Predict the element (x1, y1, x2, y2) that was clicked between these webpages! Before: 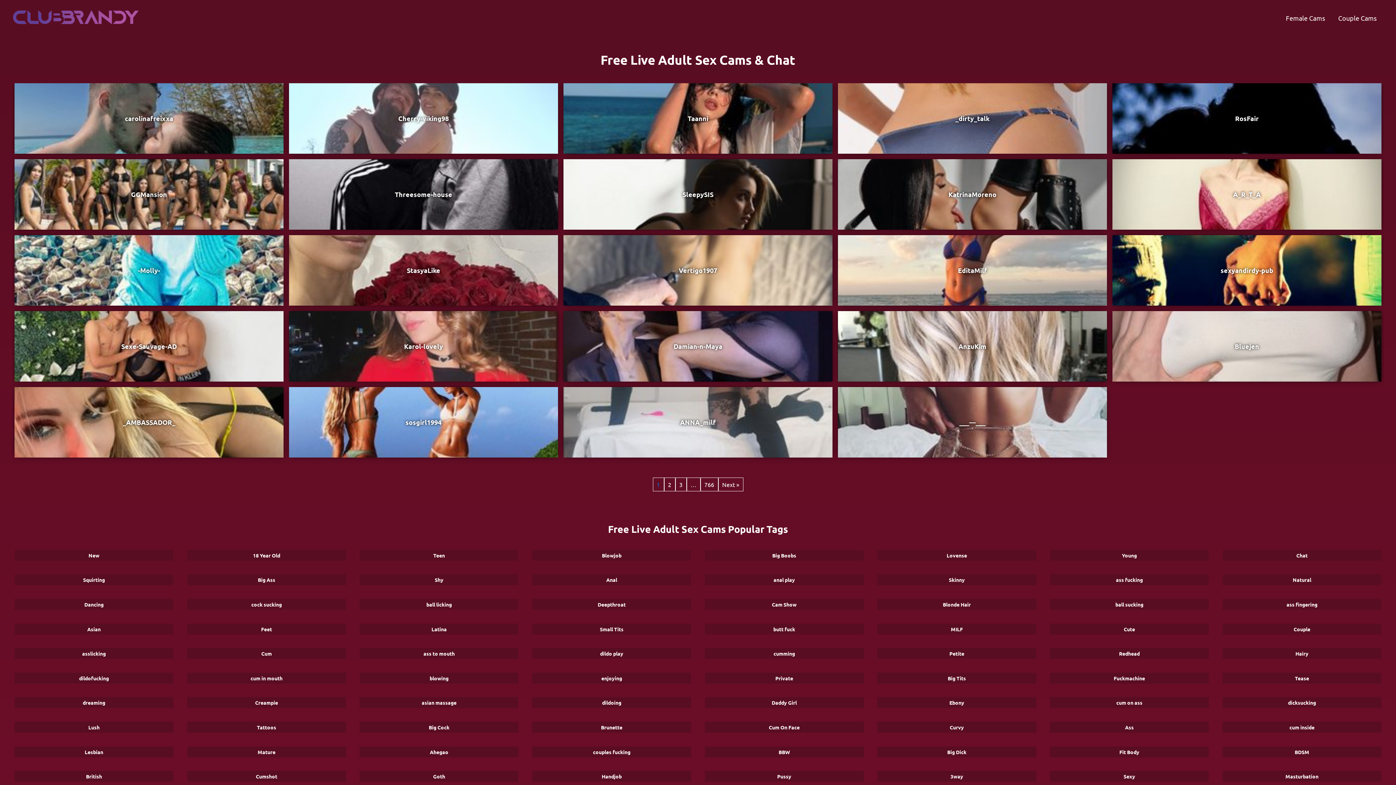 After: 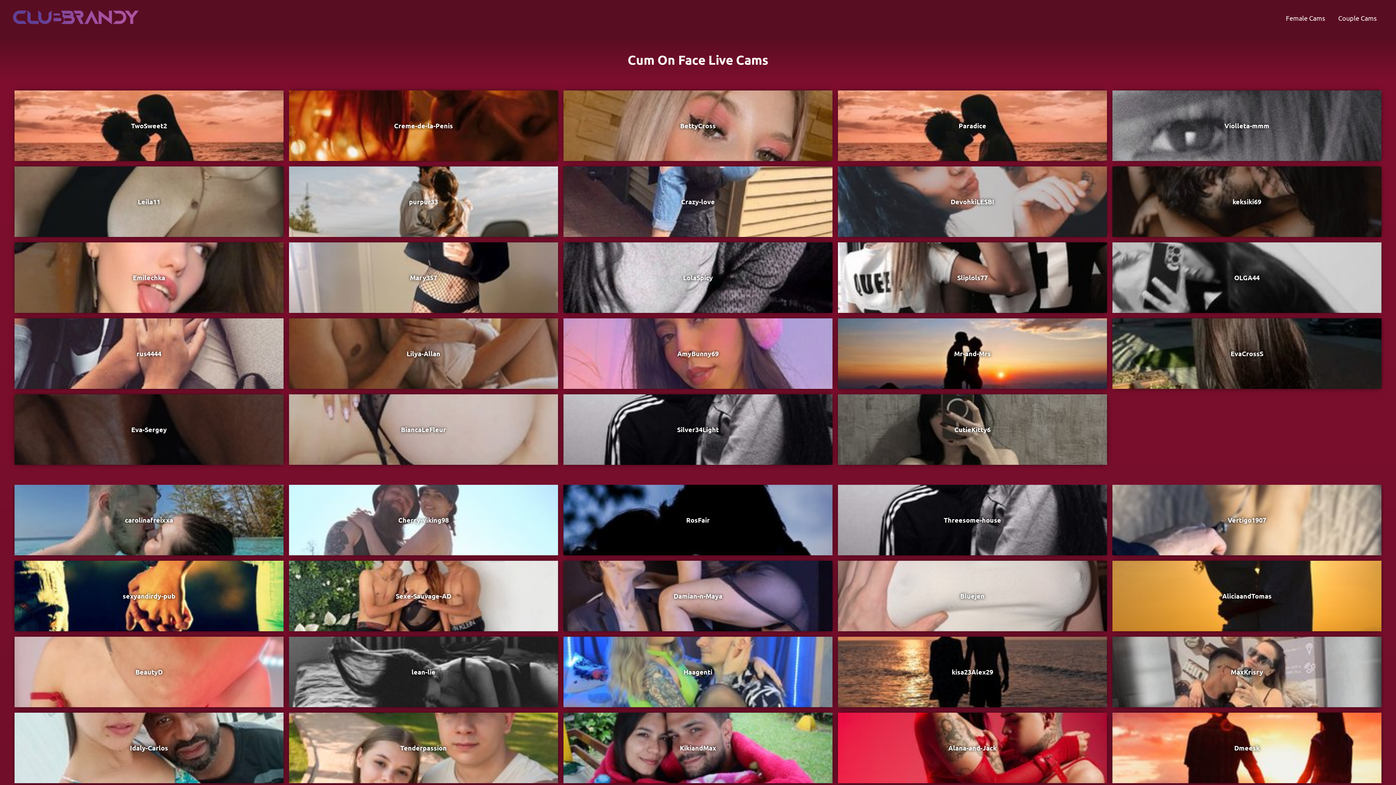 Action: label: Cum On Face bbox: (705, 722, 863, 733)